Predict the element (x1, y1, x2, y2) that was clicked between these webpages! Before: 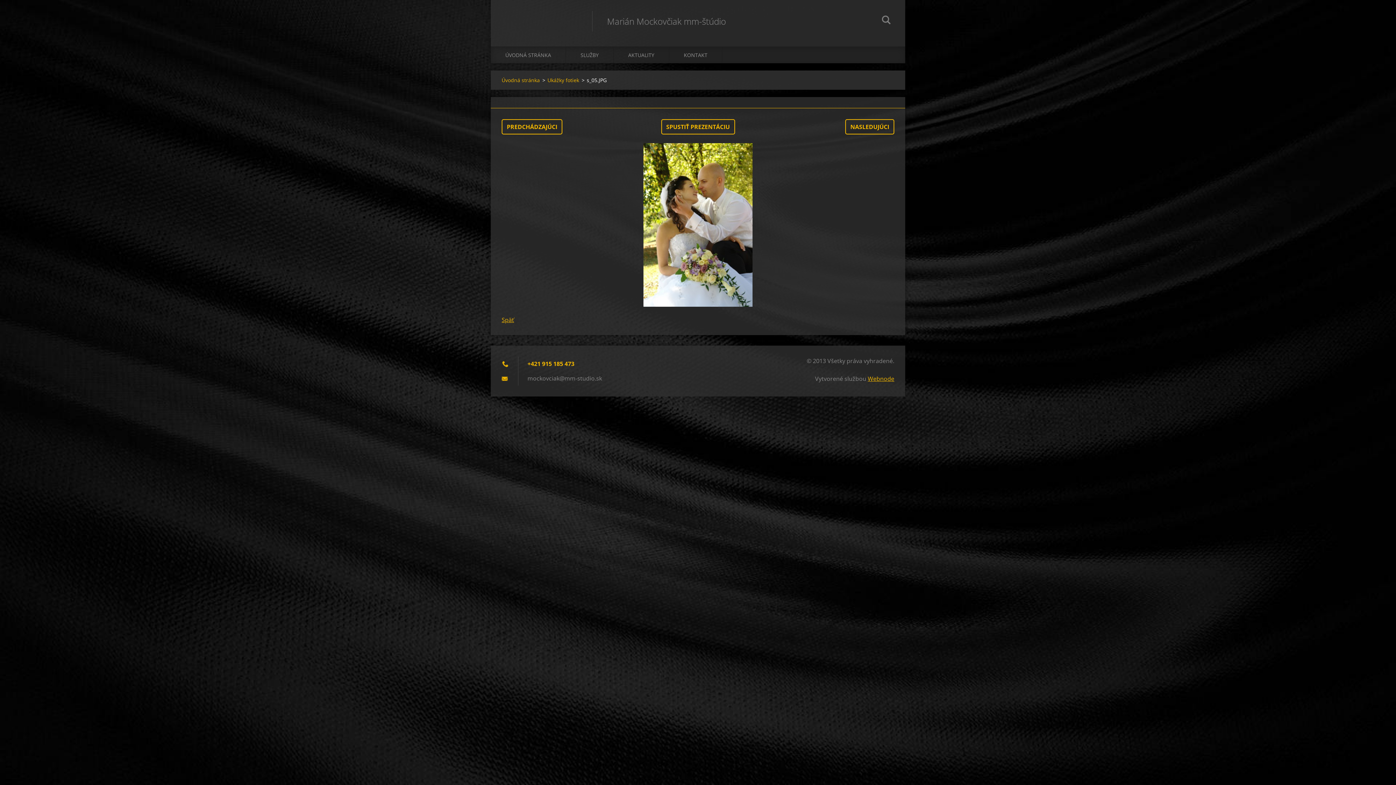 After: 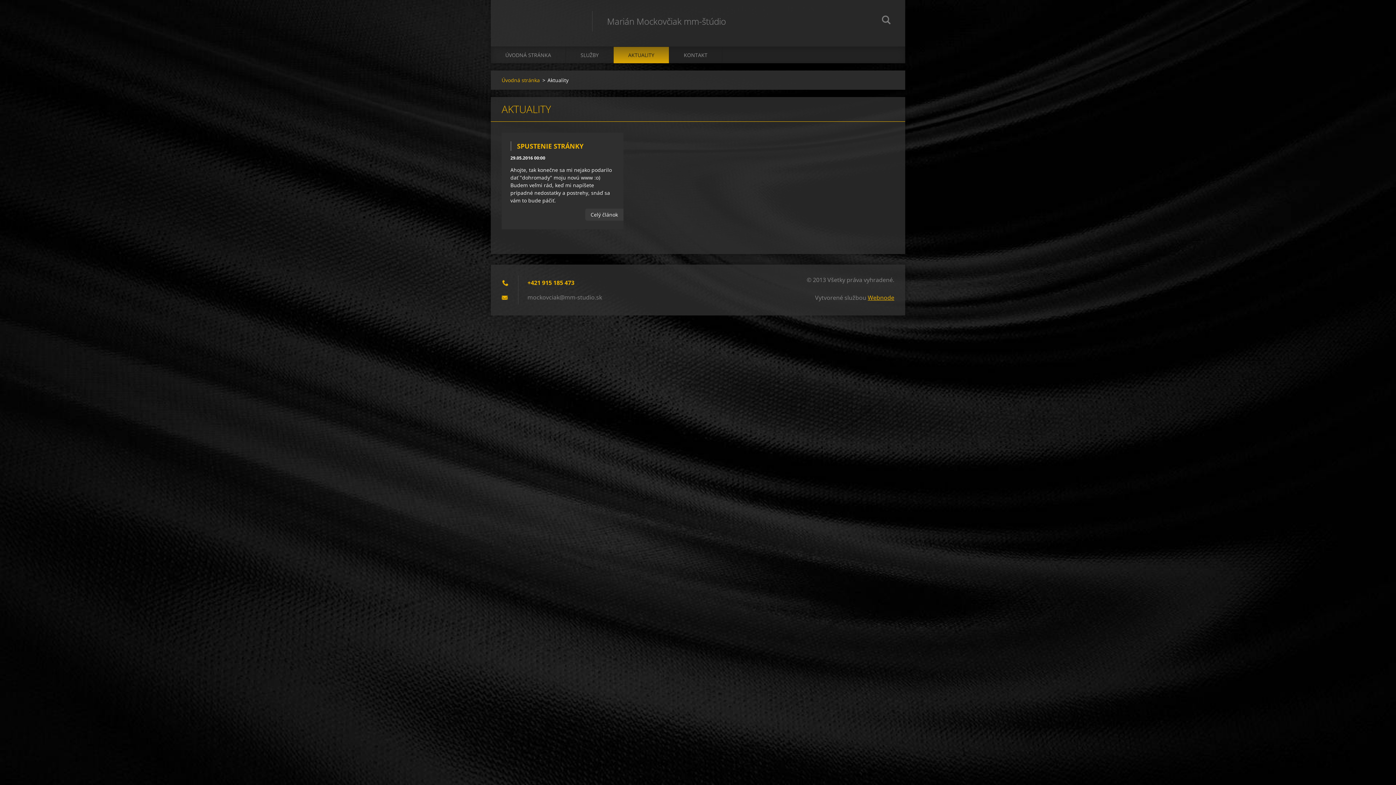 Action: label: AKTUALITY bbox: (613, 46, 669, 63)